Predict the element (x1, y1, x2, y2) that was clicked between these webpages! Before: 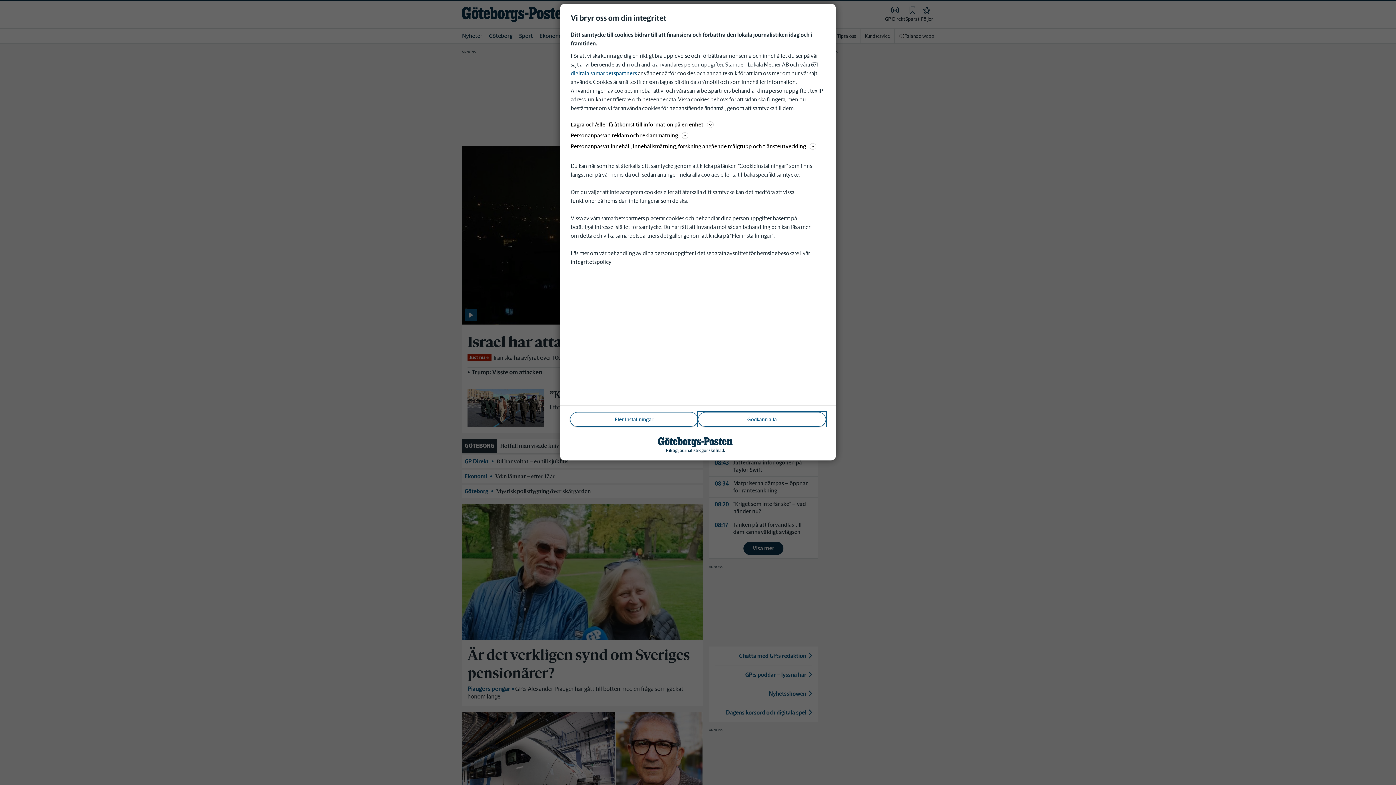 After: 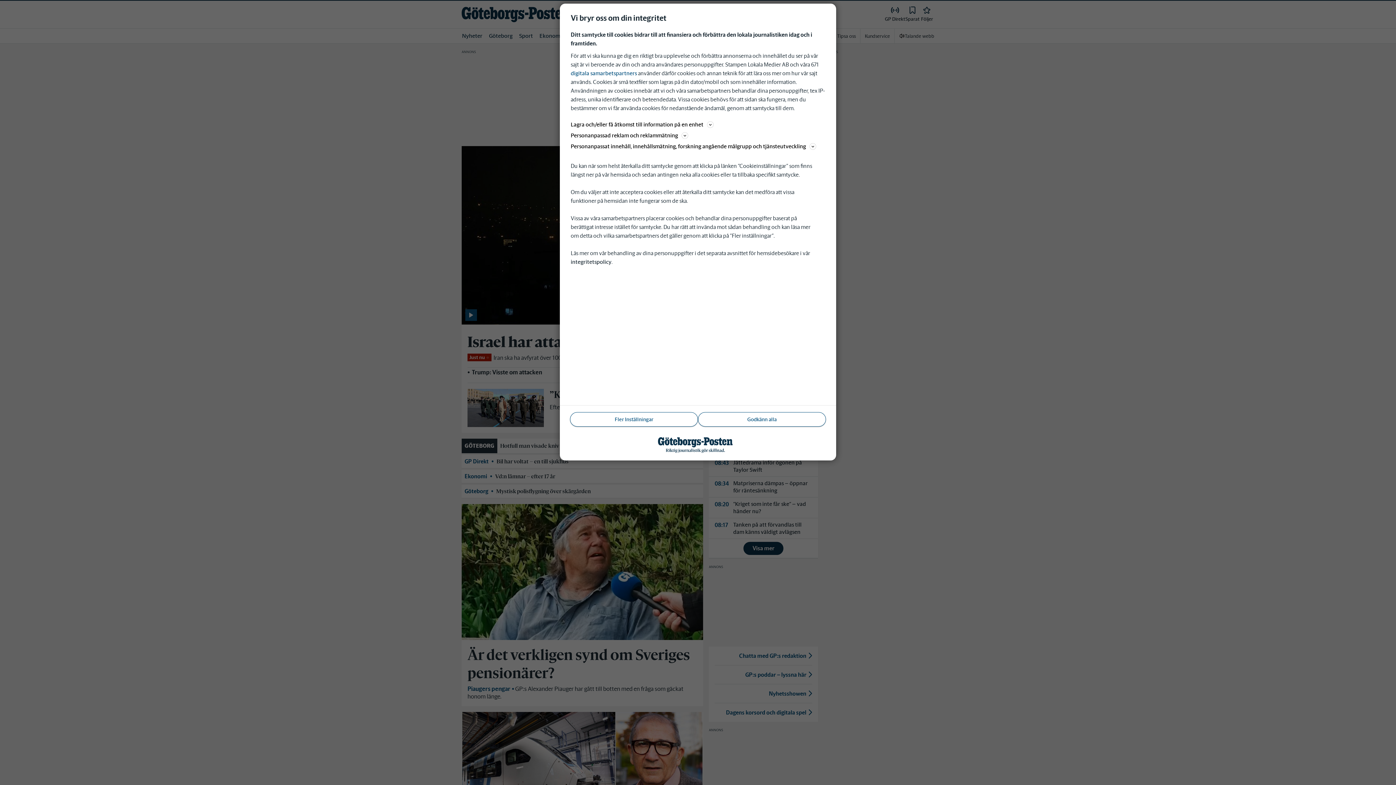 Action: label: integritetspolicy bbox: (570, 258, 611, 265)